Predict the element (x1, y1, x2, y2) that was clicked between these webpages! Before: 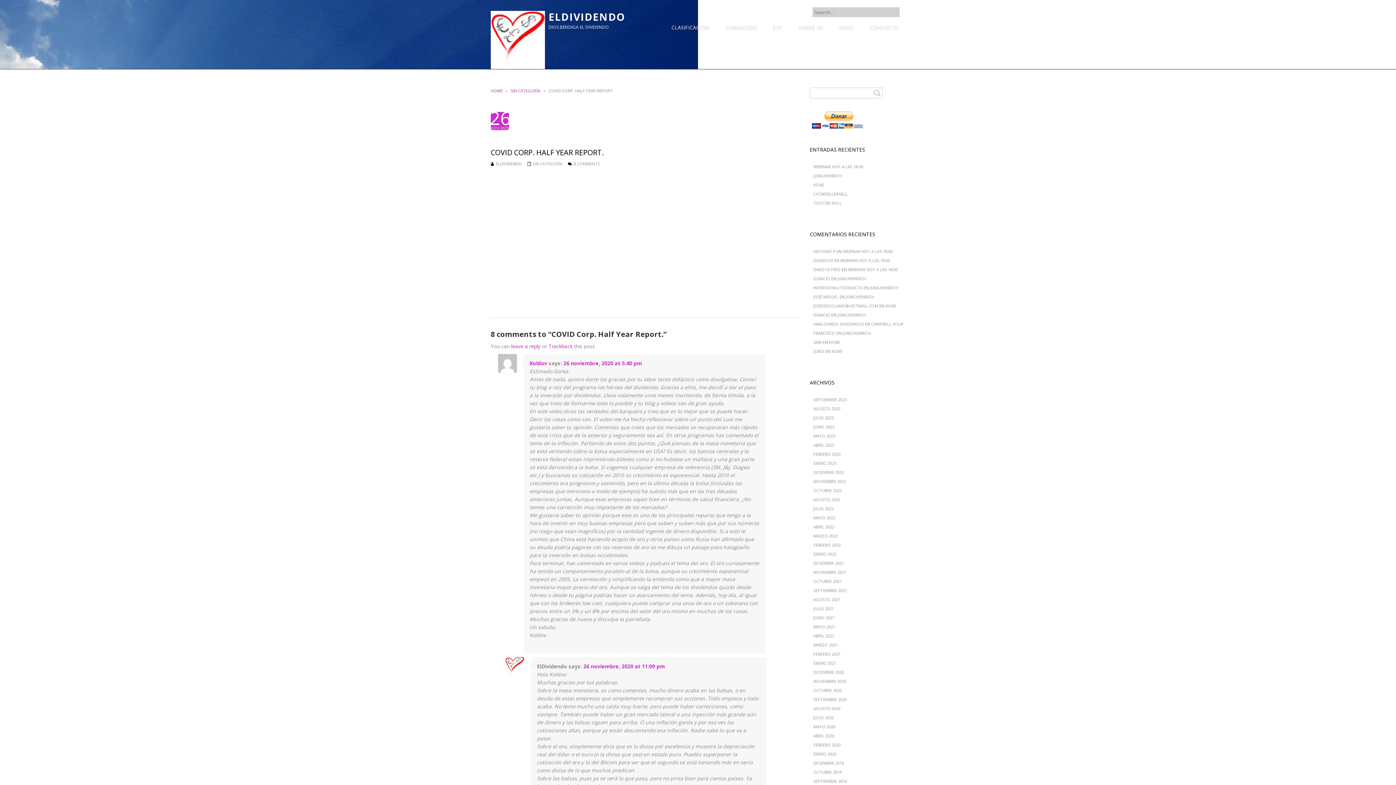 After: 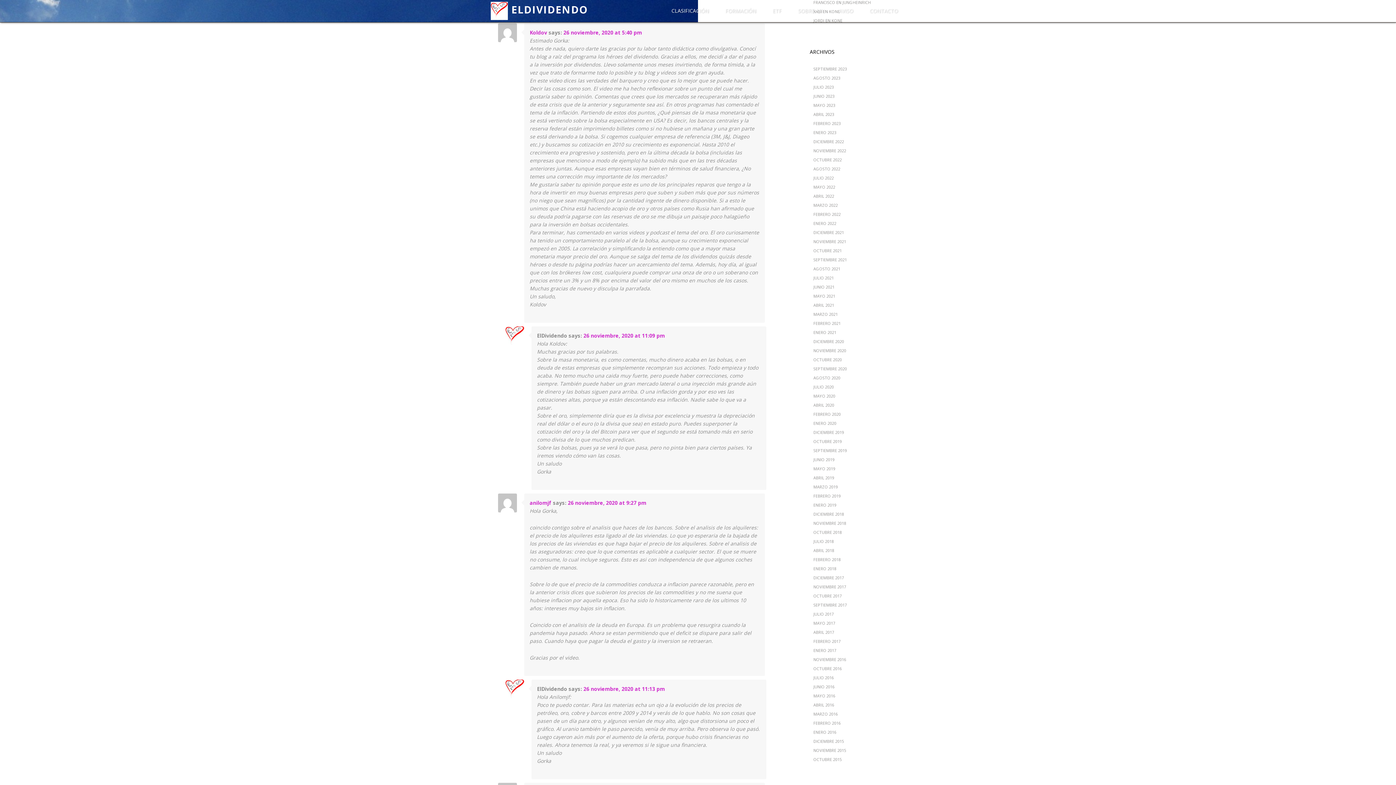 Action: label: leave a reply bbox: (511, 342, 540, 349)